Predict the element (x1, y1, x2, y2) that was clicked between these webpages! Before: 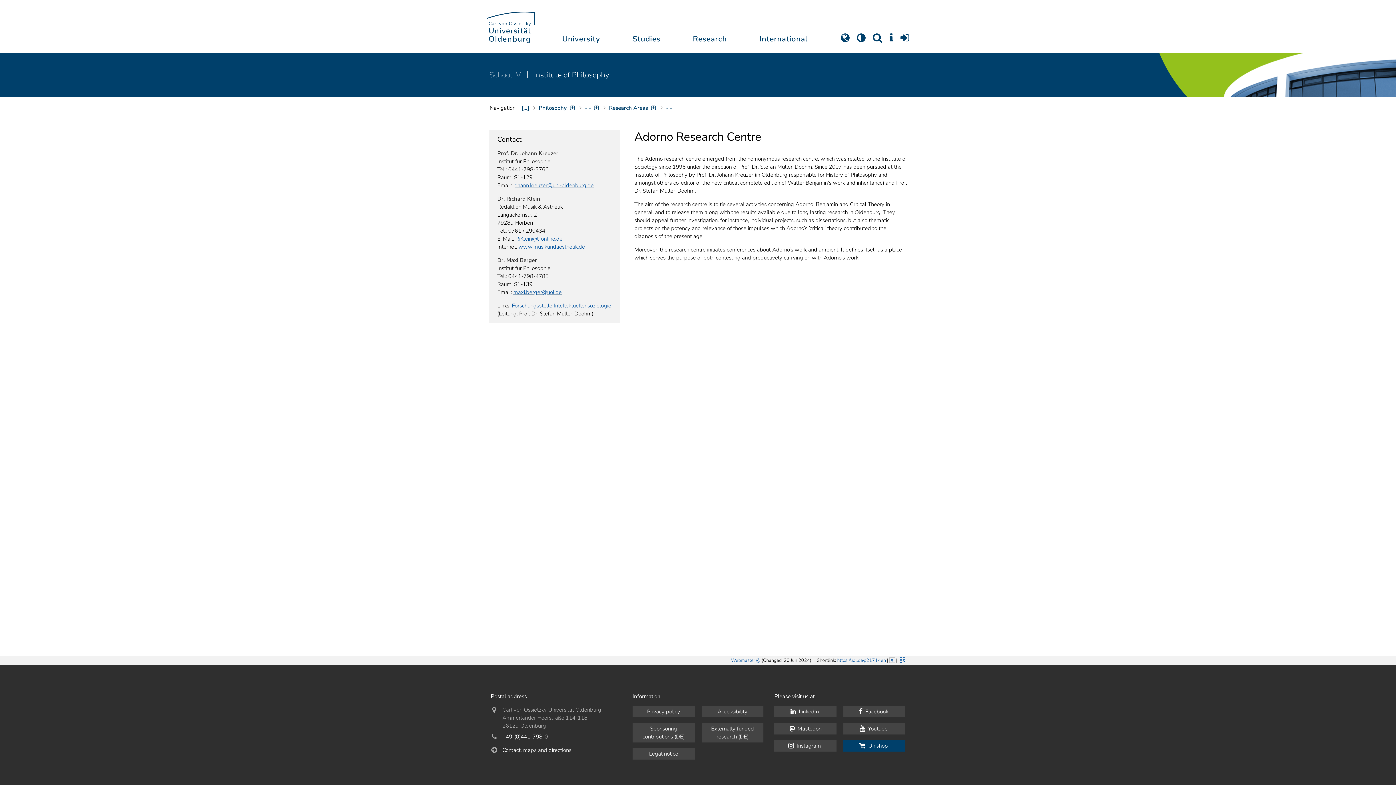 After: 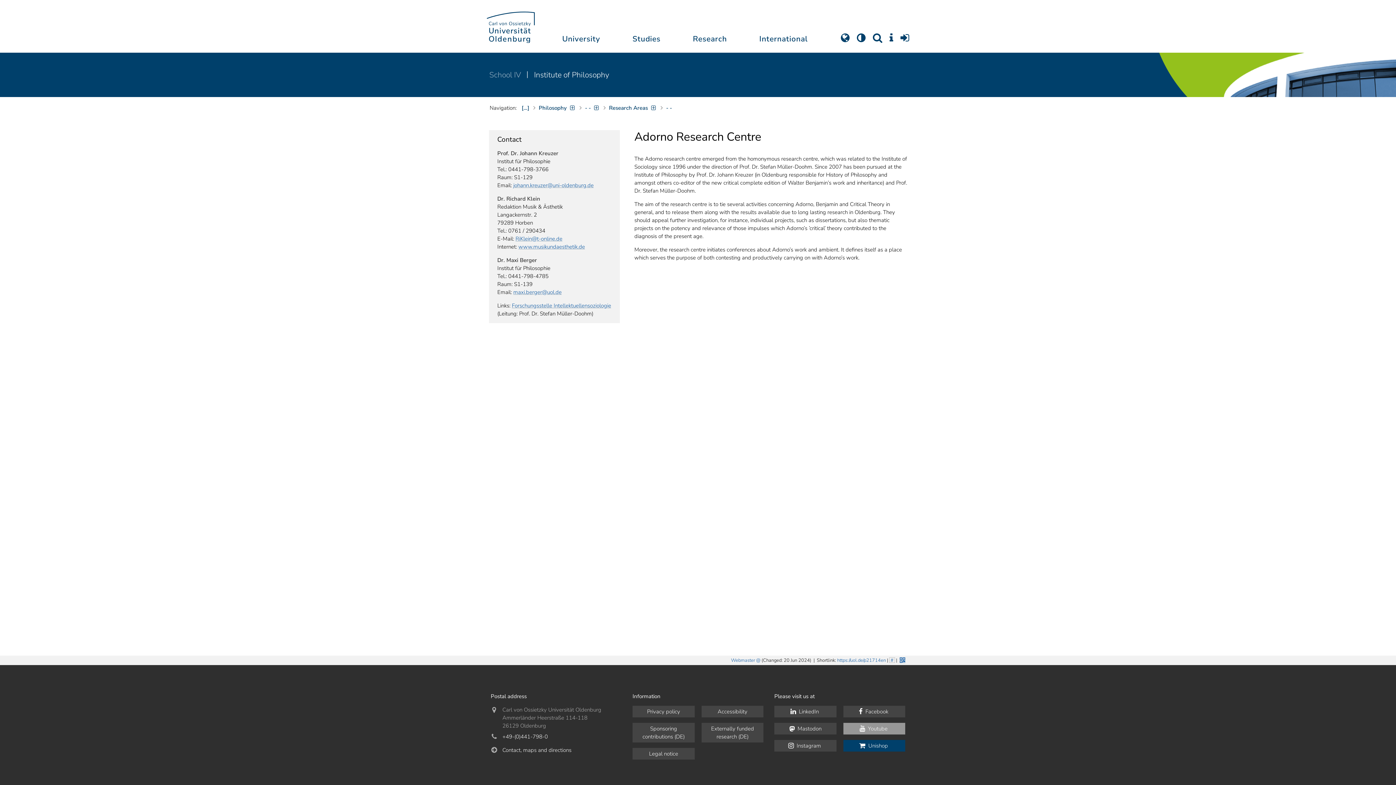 Action: bbox: (843, 723, 905, 734) label:  Youtube